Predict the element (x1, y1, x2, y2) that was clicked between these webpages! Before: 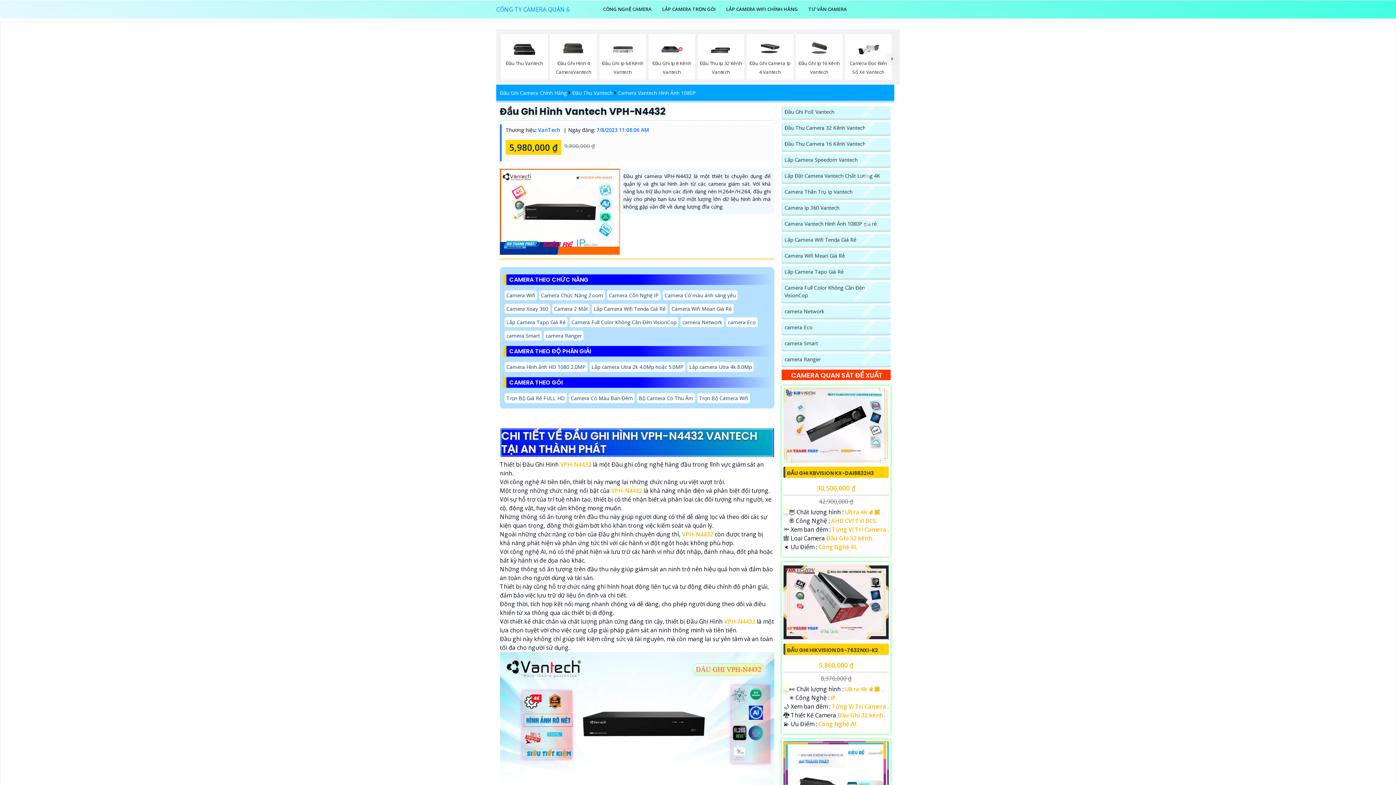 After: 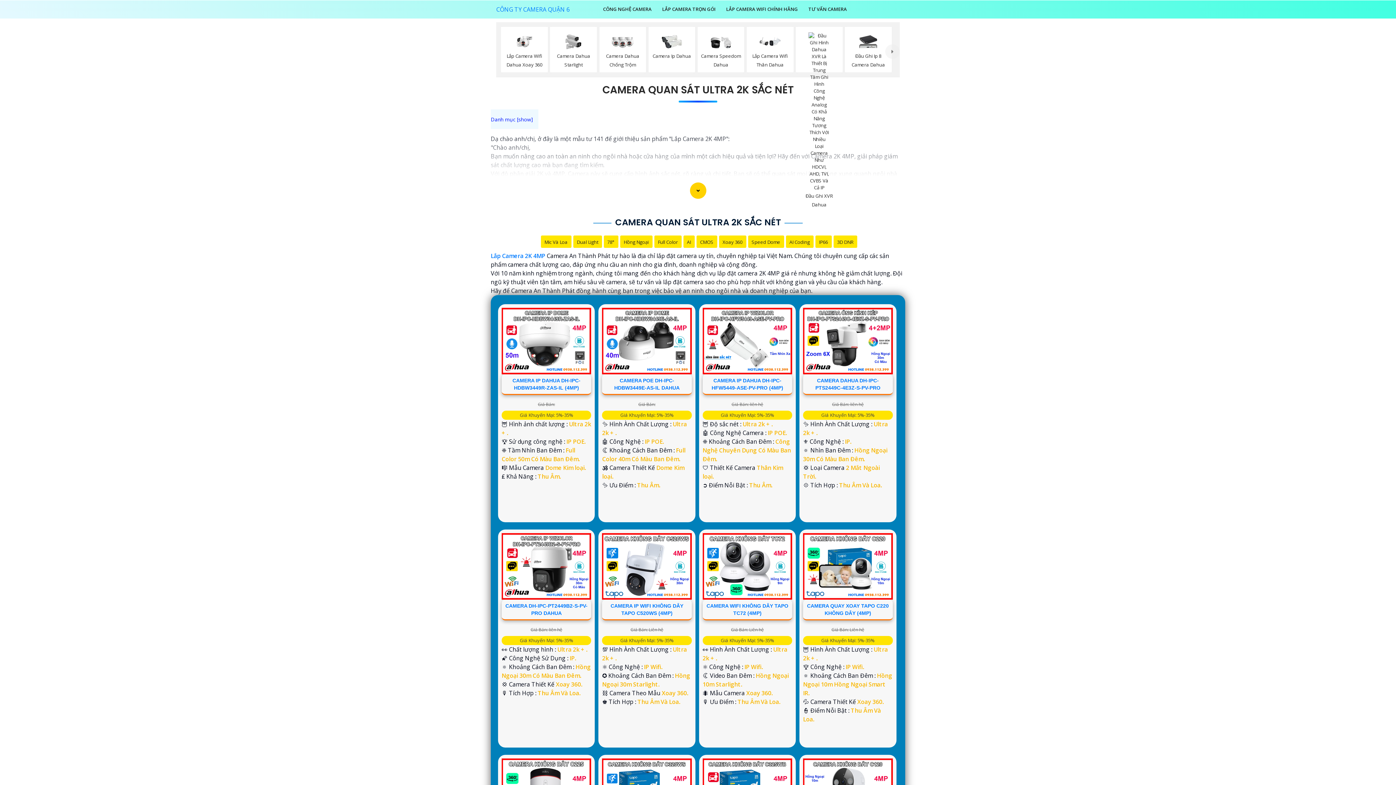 Action: label: Lắp camera Utra 2k 4.0Mp hoặc 5.0MP bbox: (589, 362, 685, 371)